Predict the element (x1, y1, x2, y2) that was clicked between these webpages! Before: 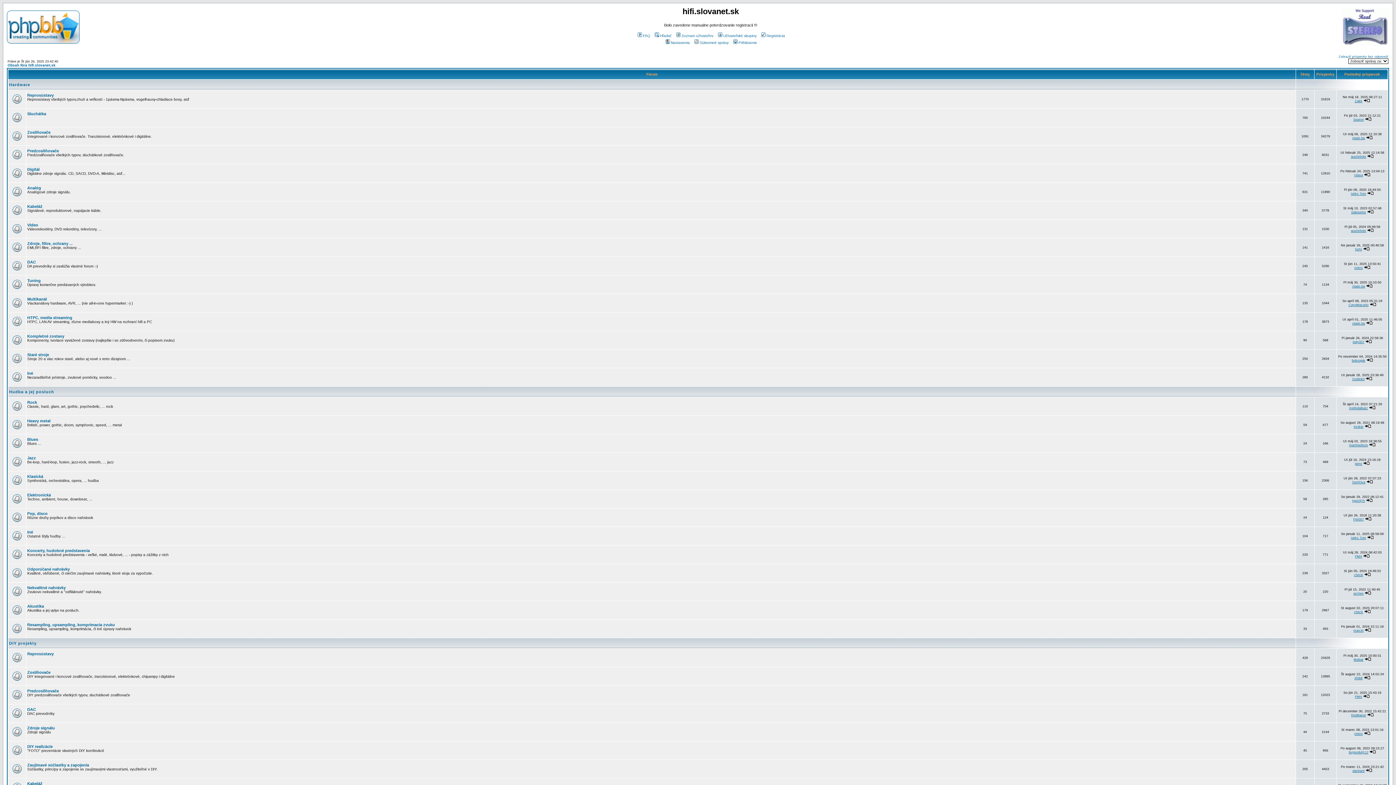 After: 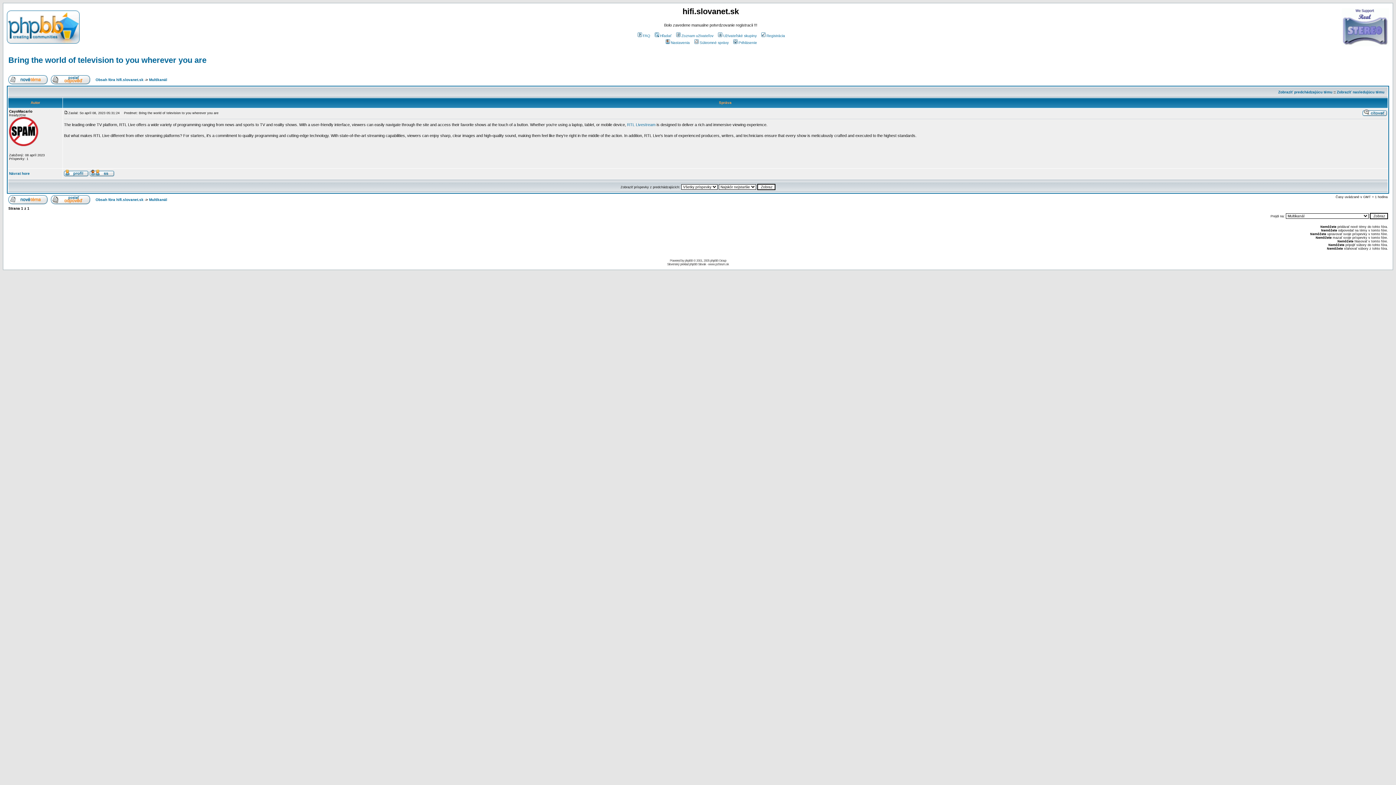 Action: bbox: (1370, 303, 1376, 306)